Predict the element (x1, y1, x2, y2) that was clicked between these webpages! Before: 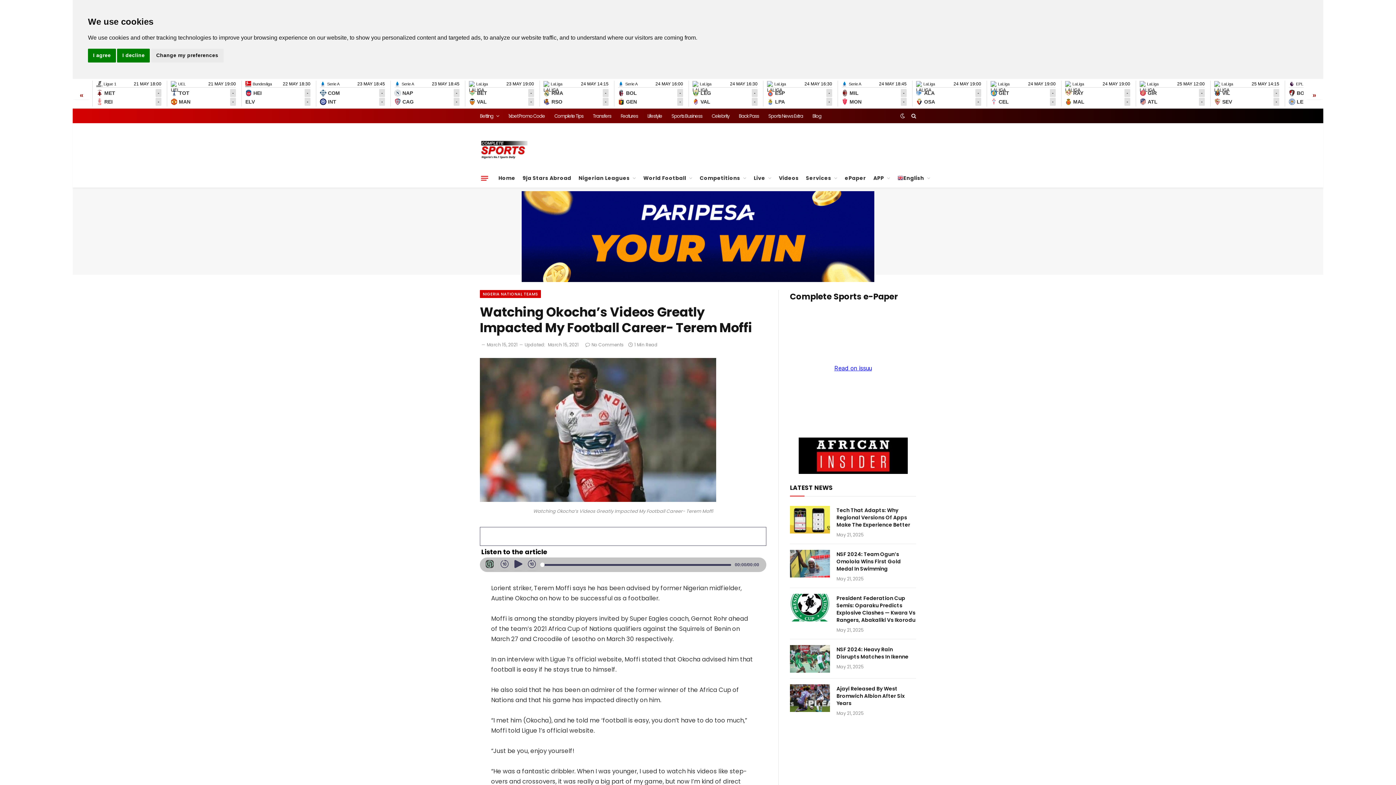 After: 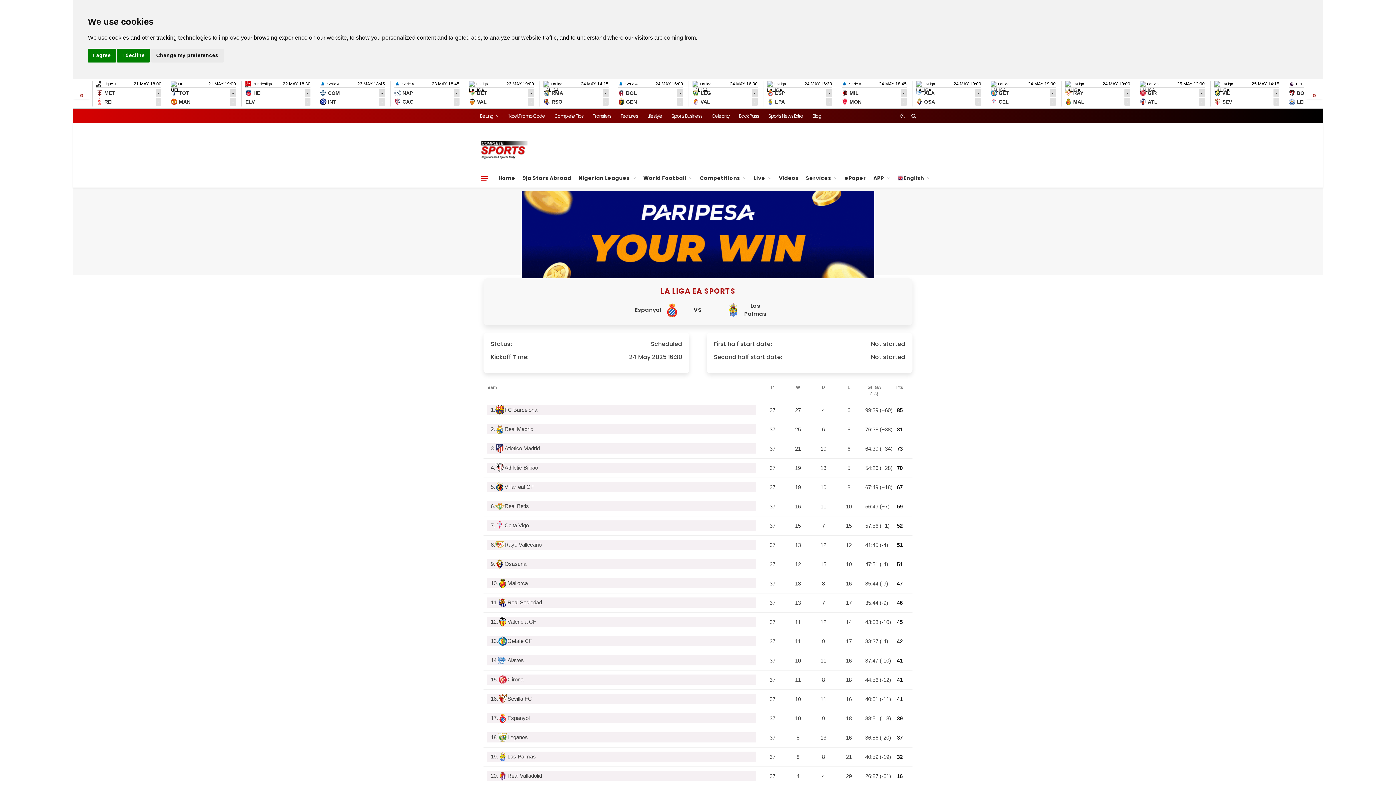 Action: label: LaLiga
24 MAY 16:30
ESP
-
LPA
- bbox: (763, 80, 832, 106)